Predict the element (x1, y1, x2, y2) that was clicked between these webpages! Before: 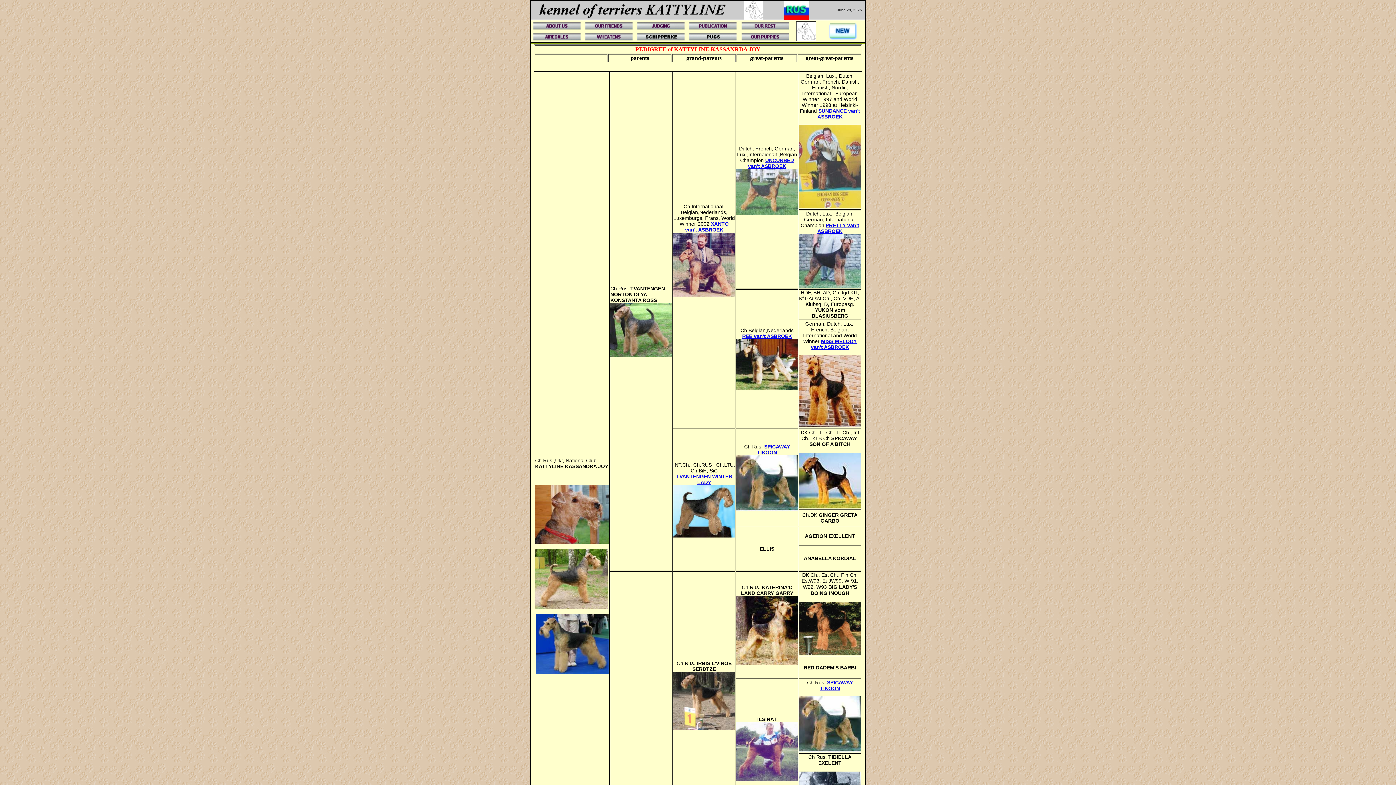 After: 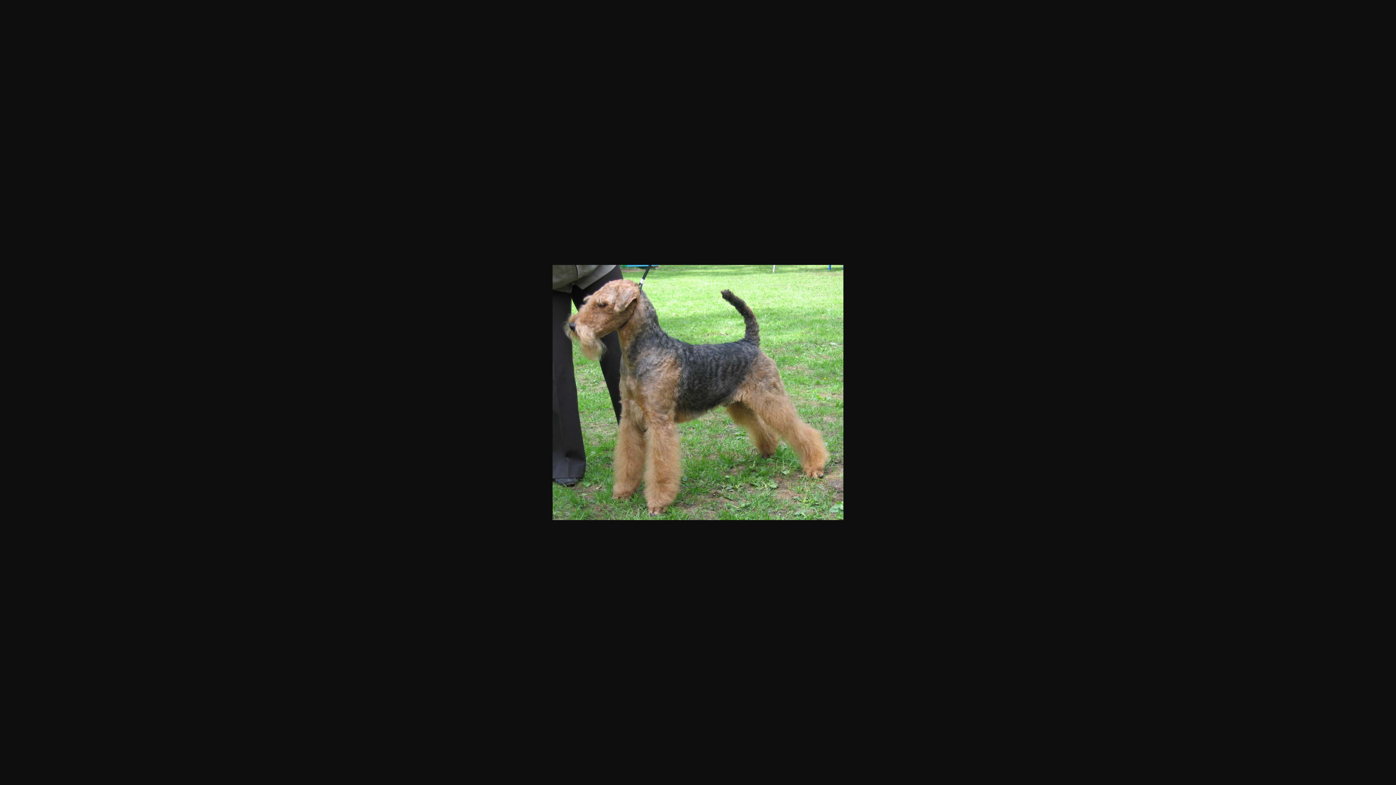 Action: bbox: (610, 352, 672, 358)